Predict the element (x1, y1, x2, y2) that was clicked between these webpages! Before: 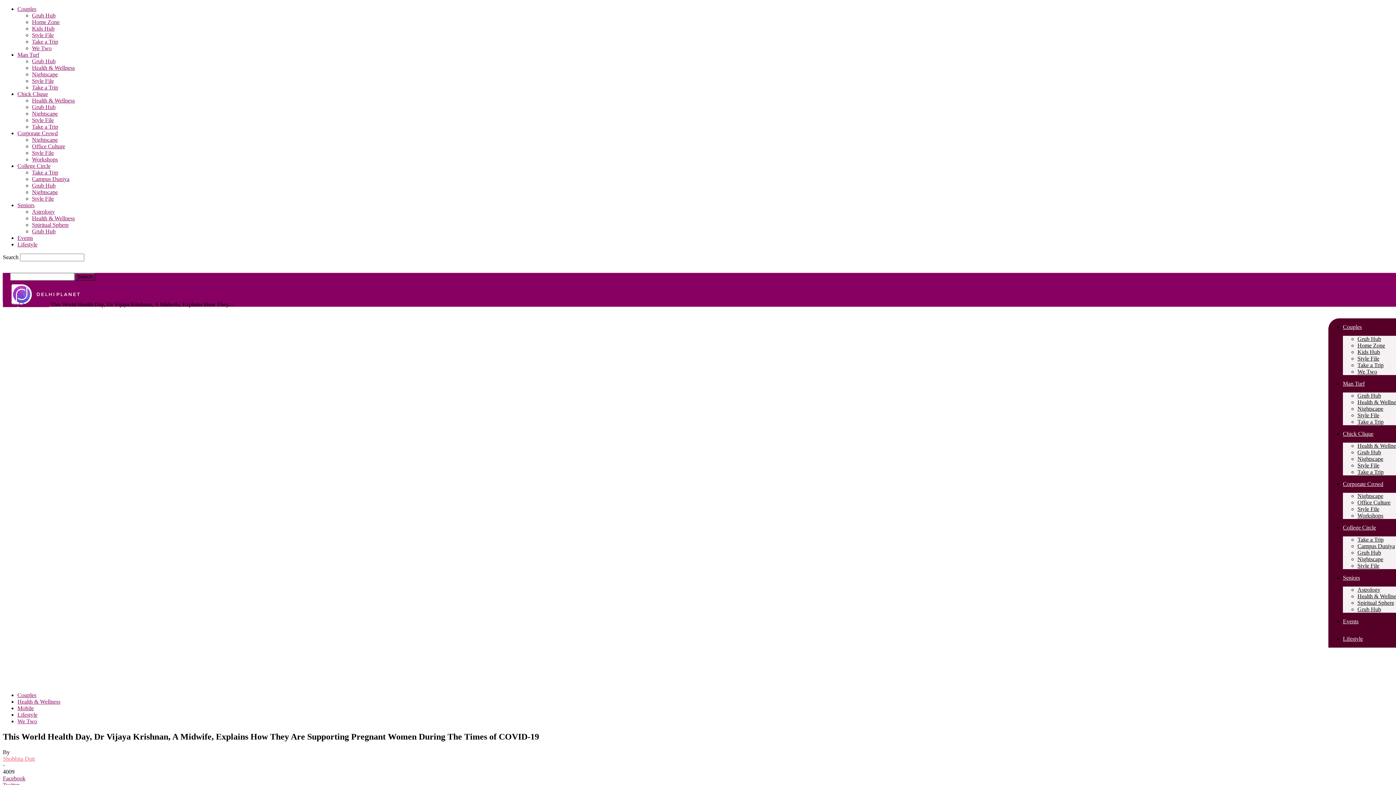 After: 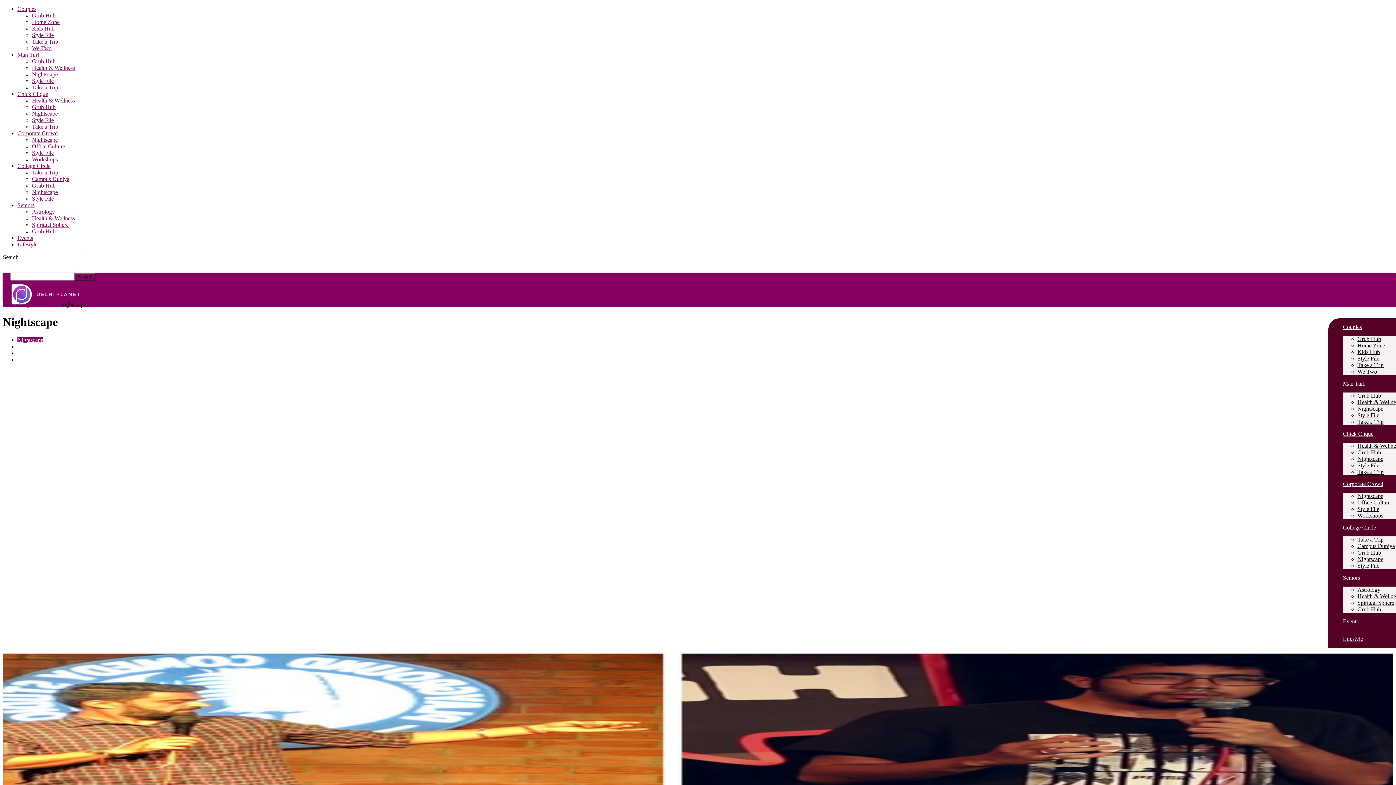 Action: label: Nightscape bbox: (1357, 493, 1383, 499)